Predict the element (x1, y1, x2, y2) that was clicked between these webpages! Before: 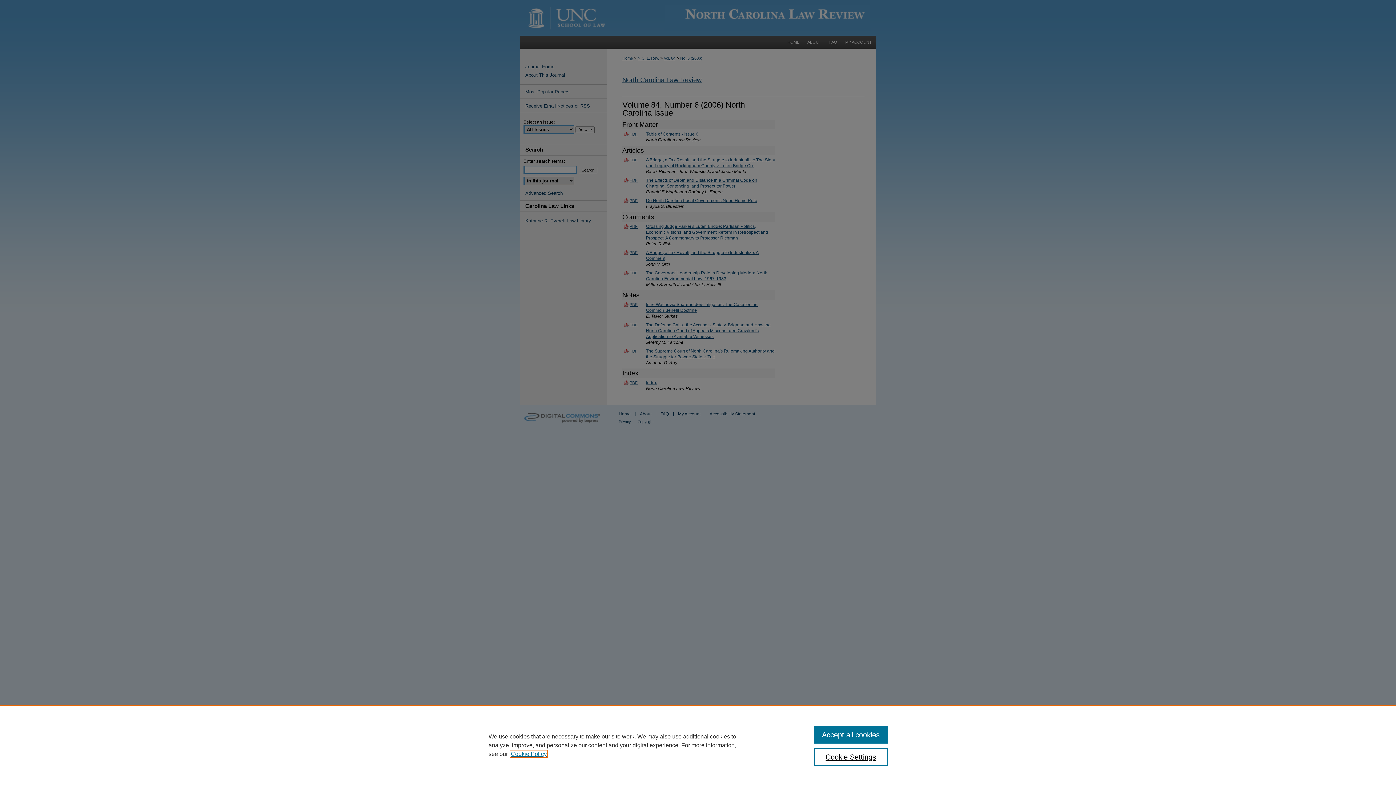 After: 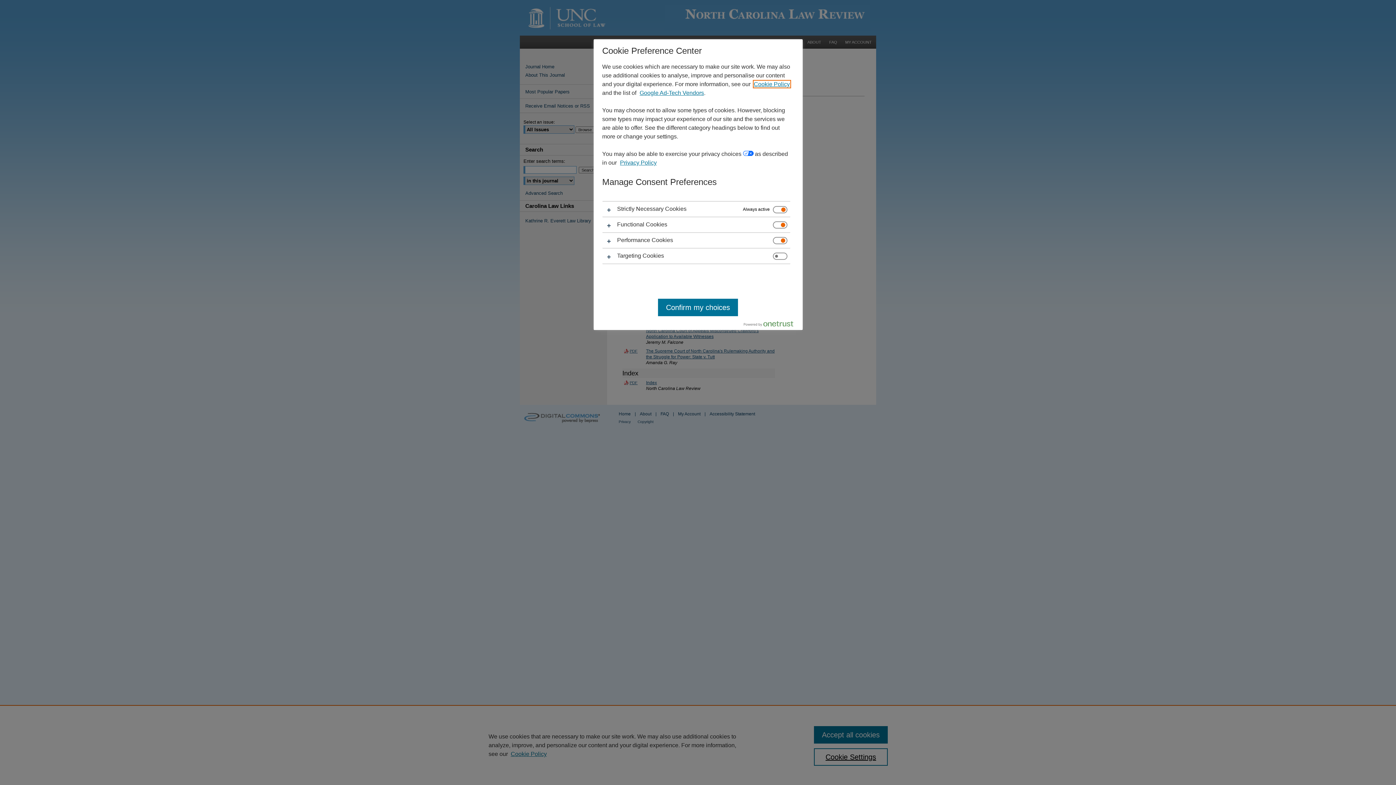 Action: label: Cookie Settings bbox: (814, 748, 887, 766)